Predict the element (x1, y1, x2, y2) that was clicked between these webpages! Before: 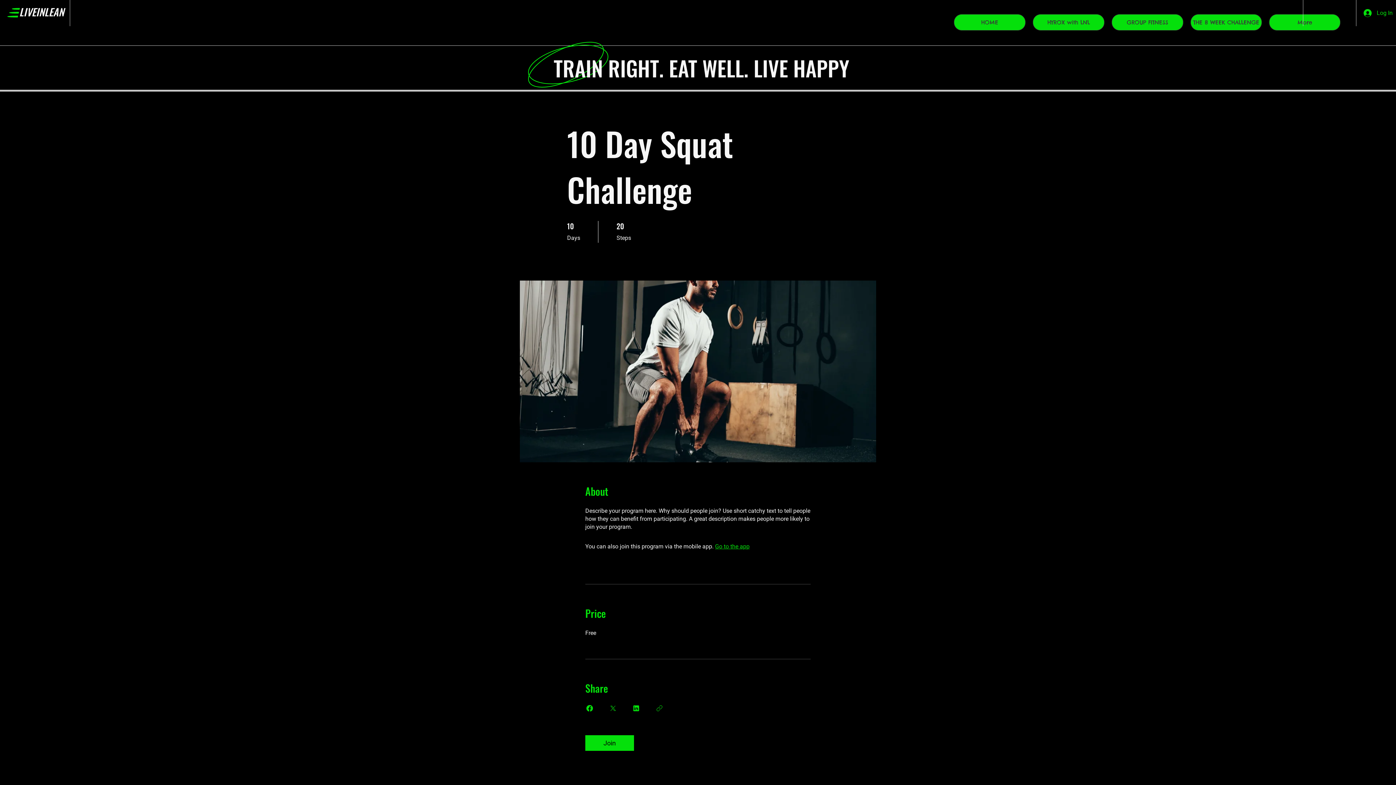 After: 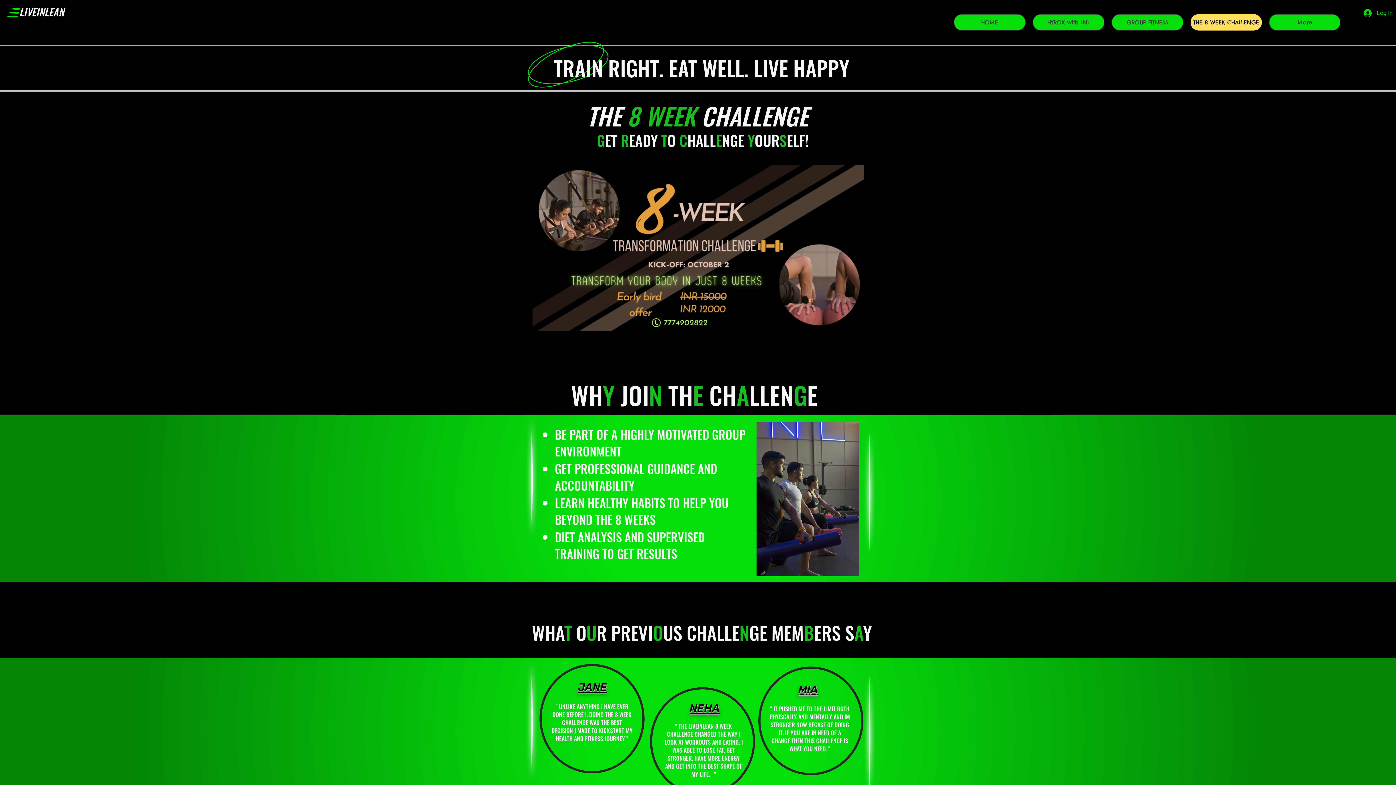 Action: label: THE 8 WEEK CHALLENGE bbox: (1190, 14, 1262, 30)